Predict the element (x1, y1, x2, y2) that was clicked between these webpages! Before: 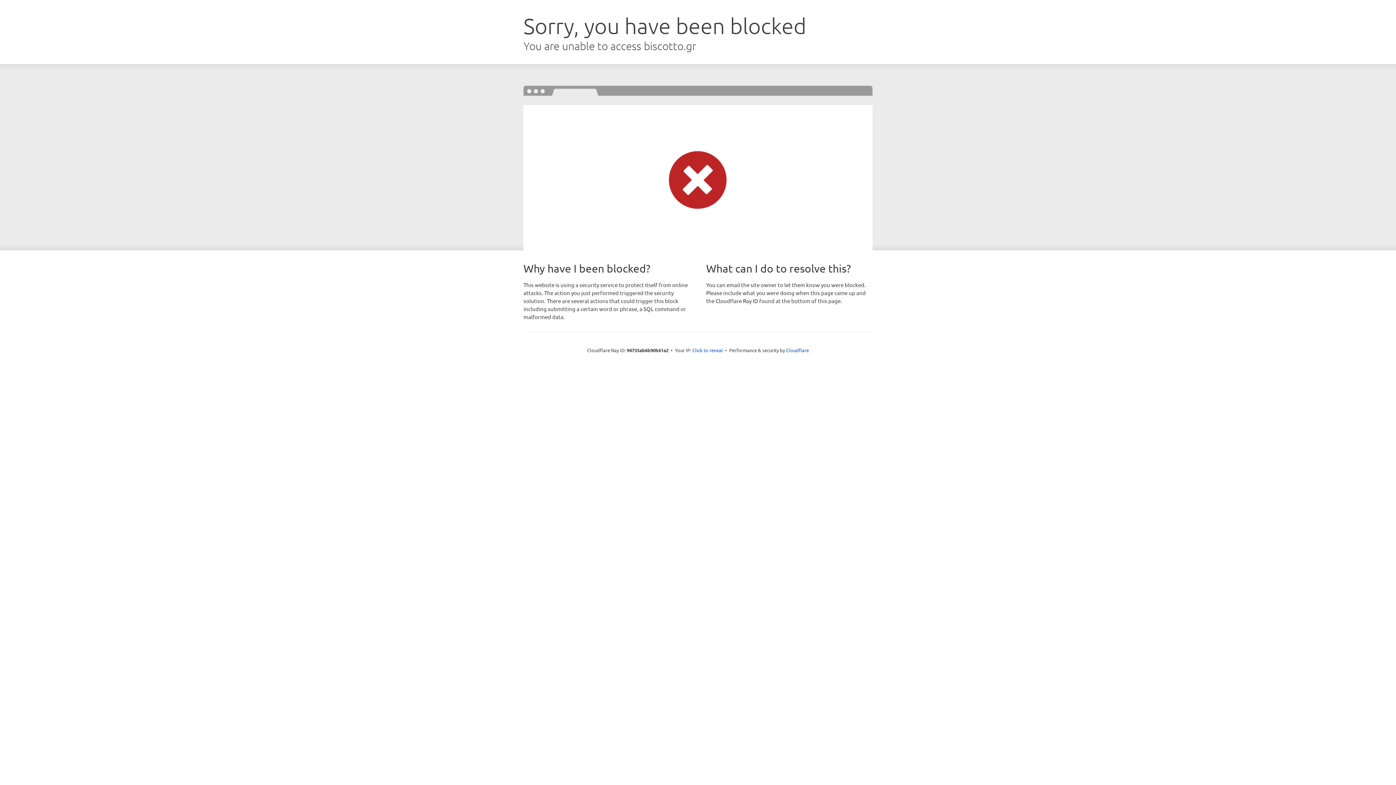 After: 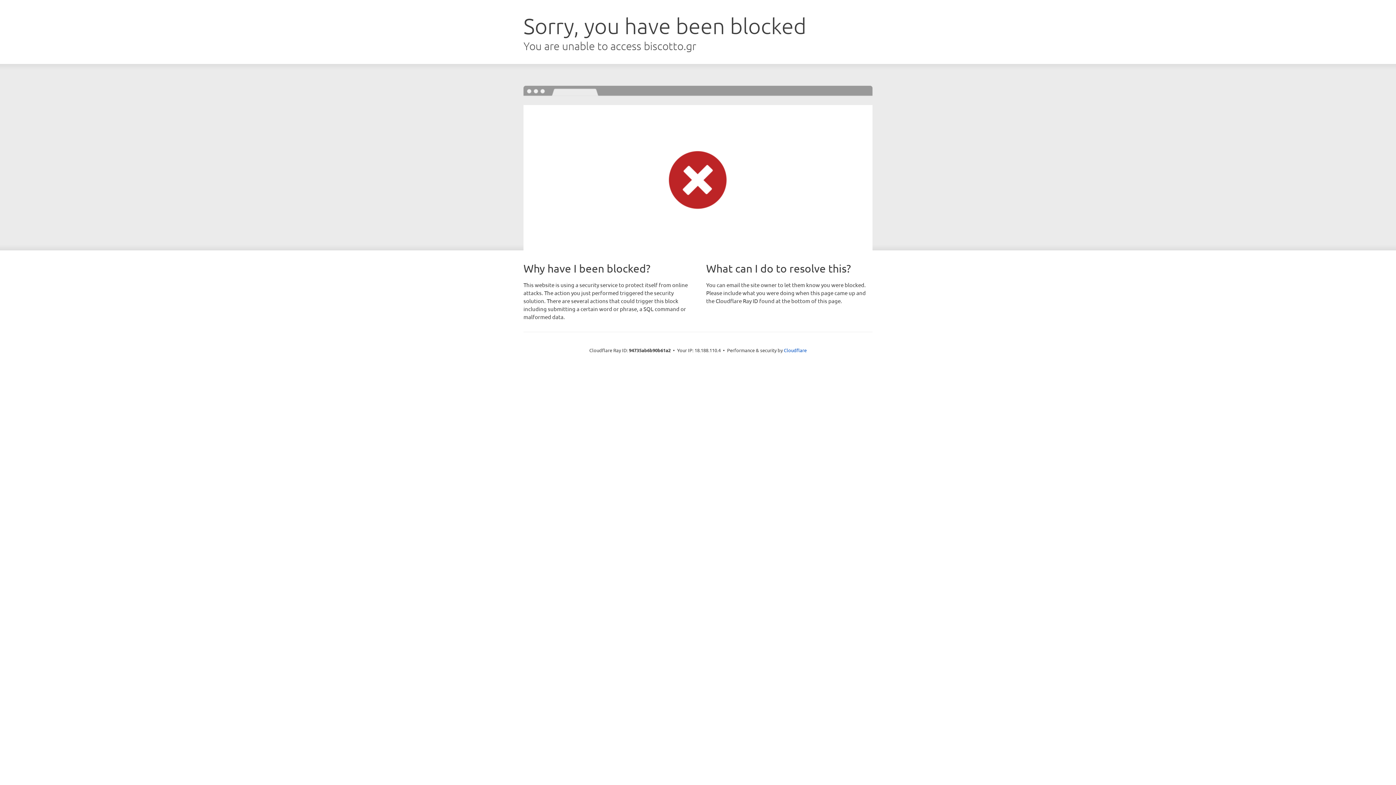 Action: label: Click to reveal bbox: (692, 346, 723, 353)